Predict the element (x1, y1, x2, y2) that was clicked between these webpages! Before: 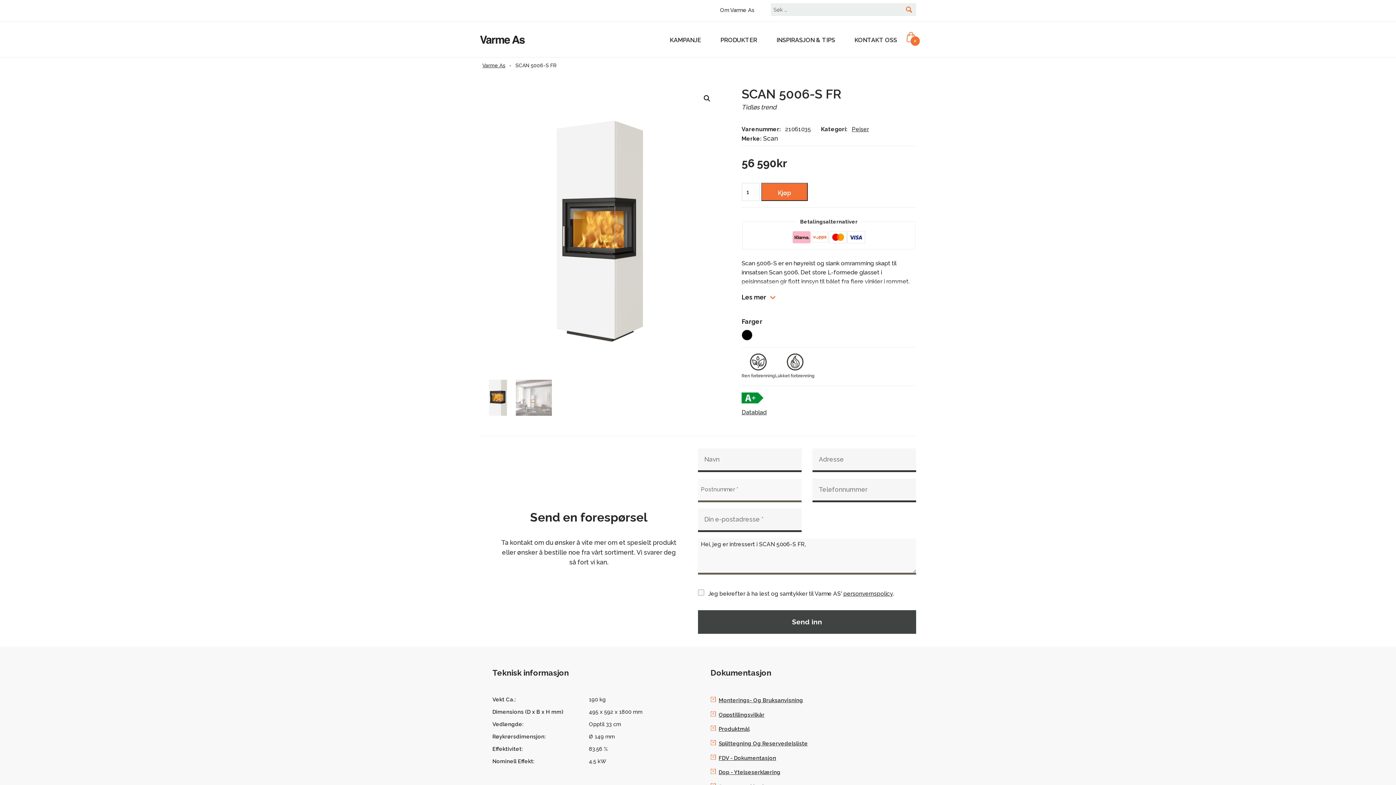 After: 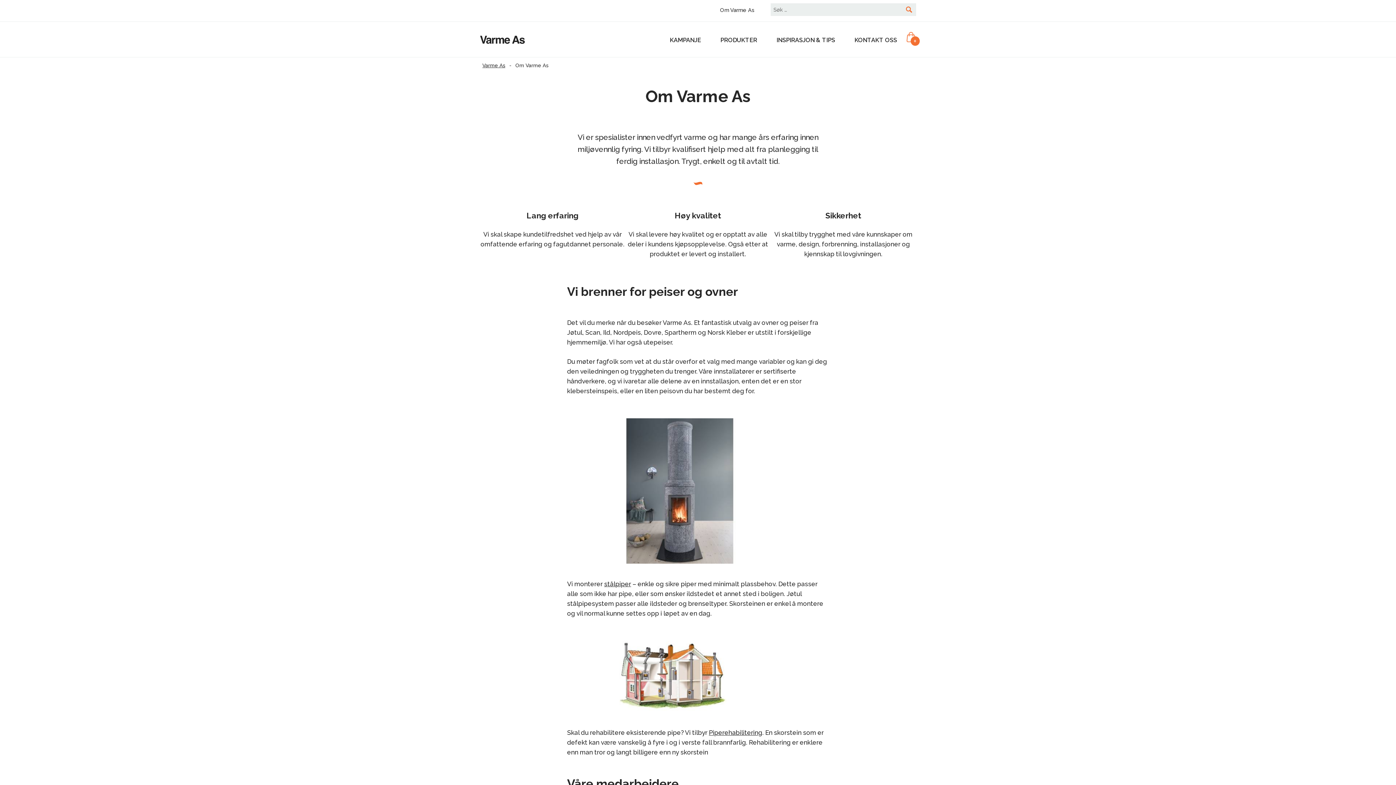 Action: bbox: (717, 3, 757, 16) label: Om Varme As